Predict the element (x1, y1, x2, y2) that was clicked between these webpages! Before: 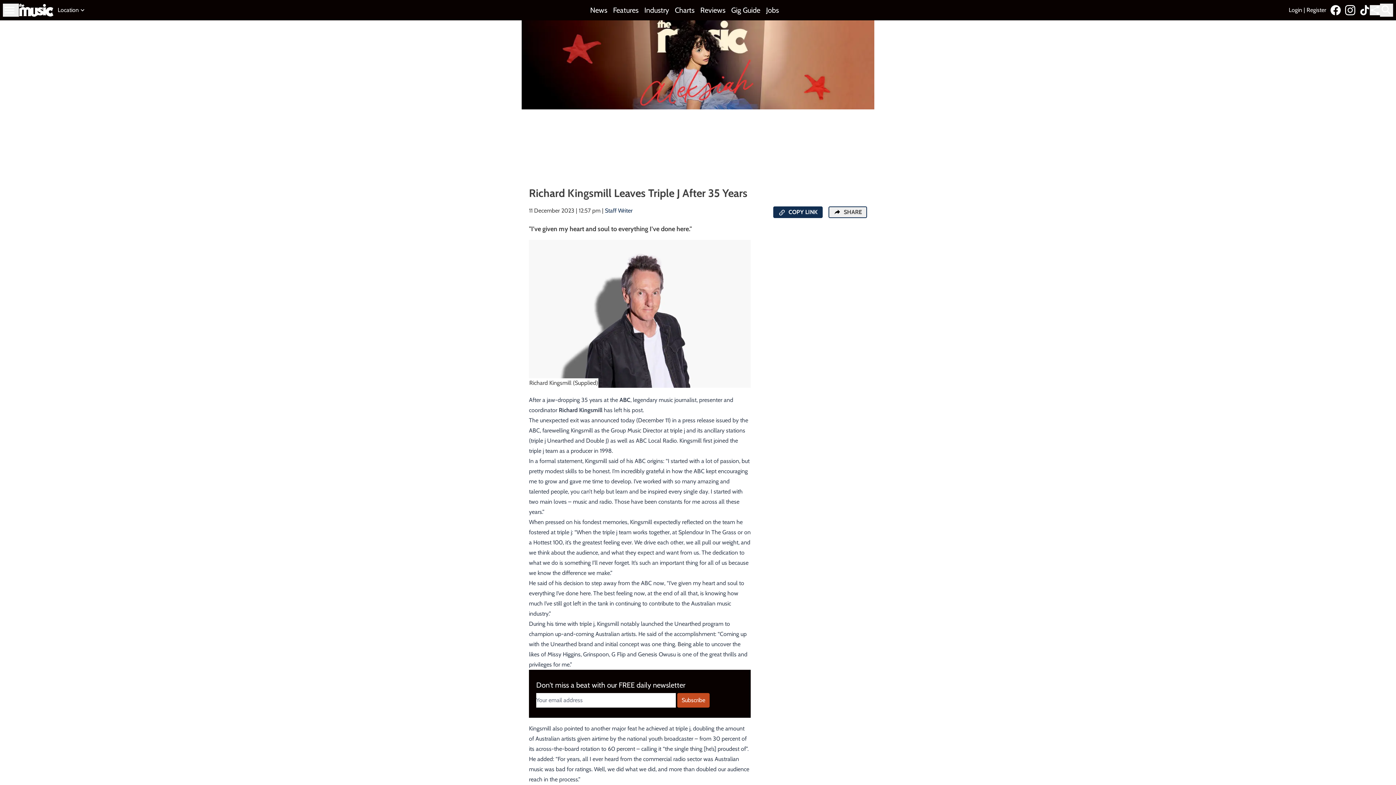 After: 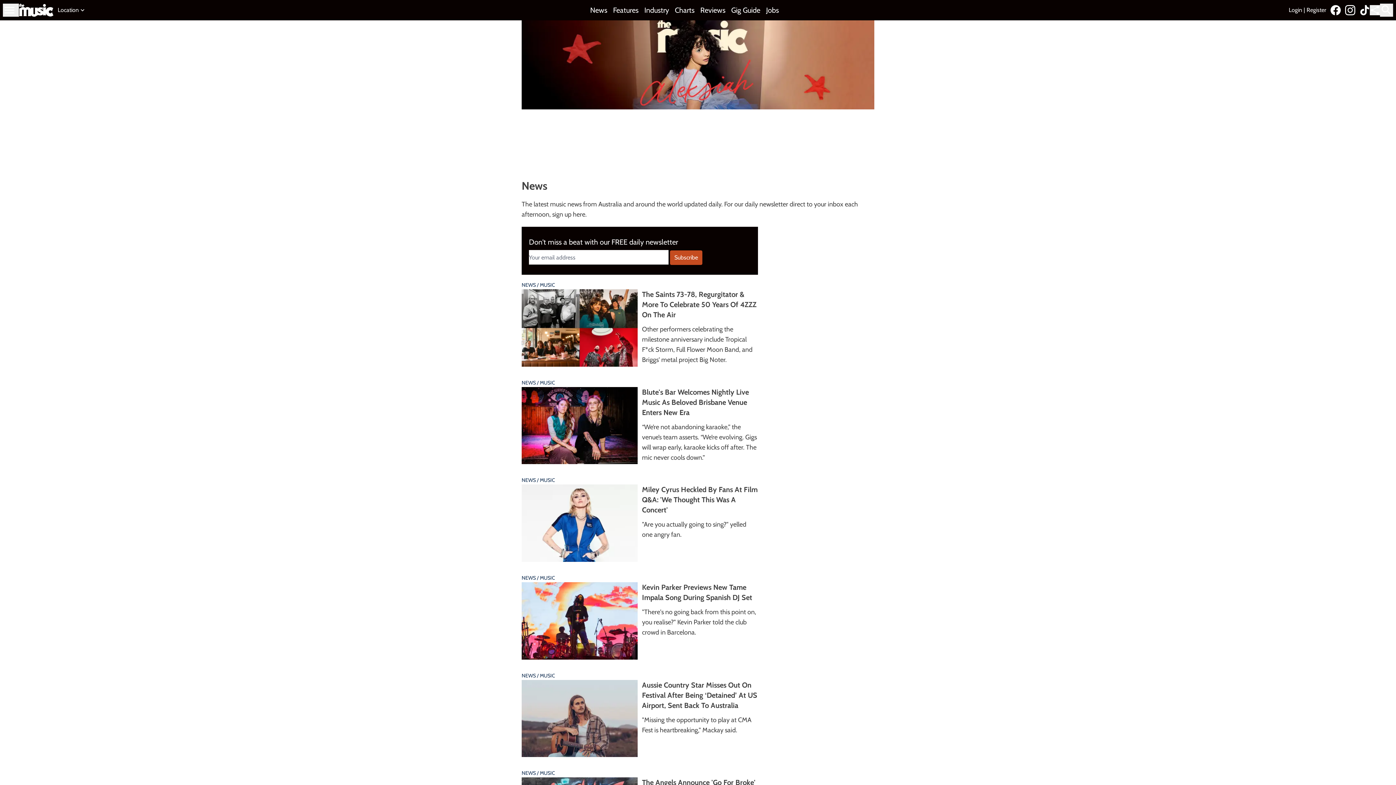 Action: label: News bbox: (590, 5, 607, 15)